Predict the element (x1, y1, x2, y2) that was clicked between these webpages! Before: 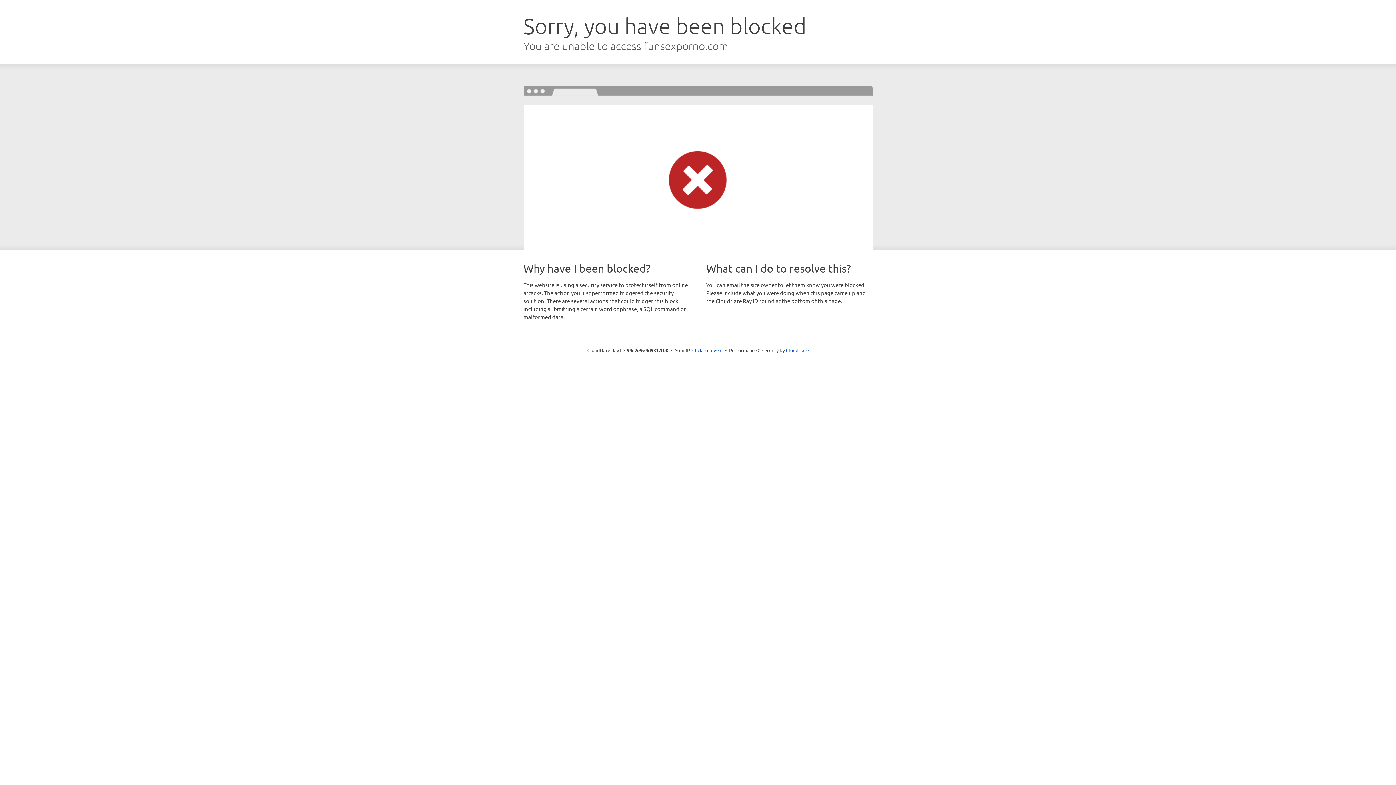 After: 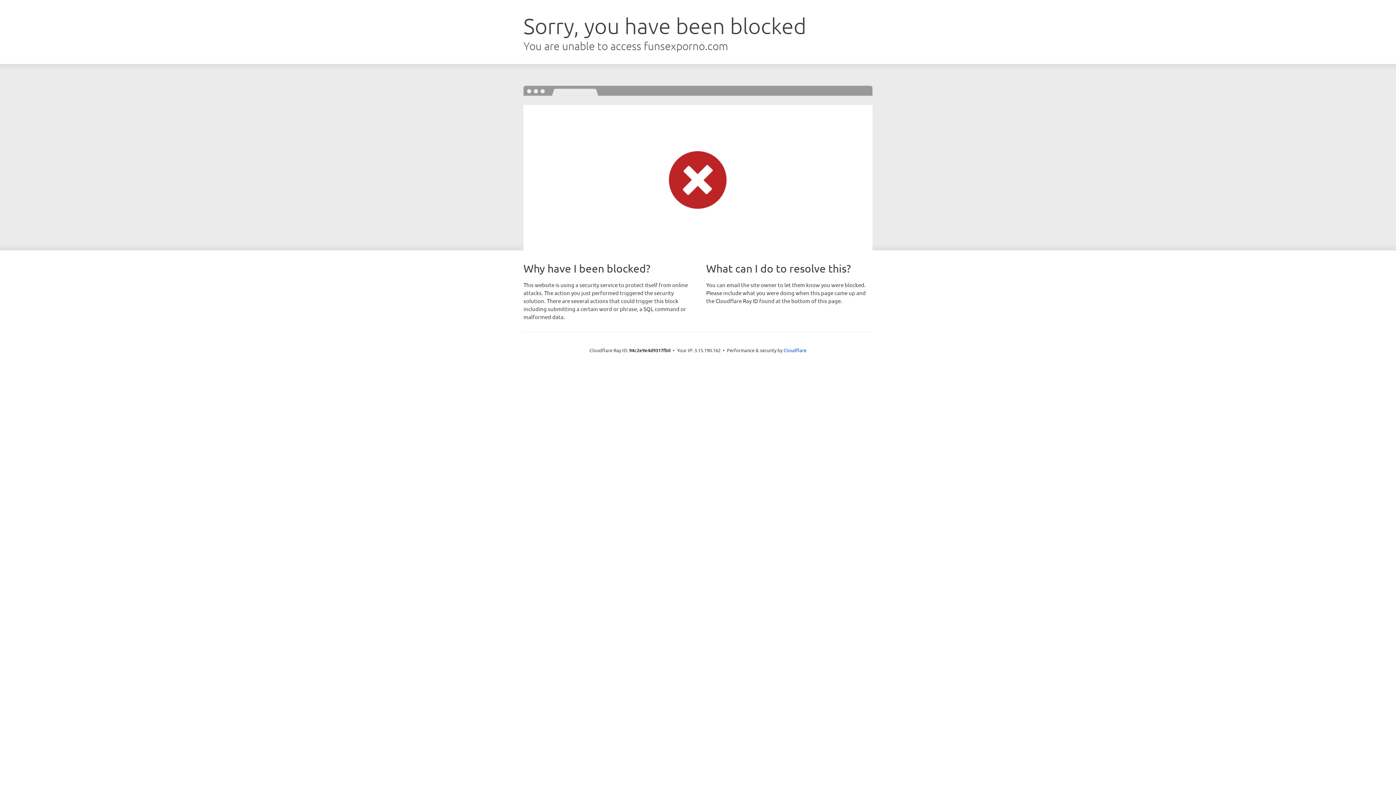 Action: bbox: (692, 346, 722, 353) label: Click to reveal